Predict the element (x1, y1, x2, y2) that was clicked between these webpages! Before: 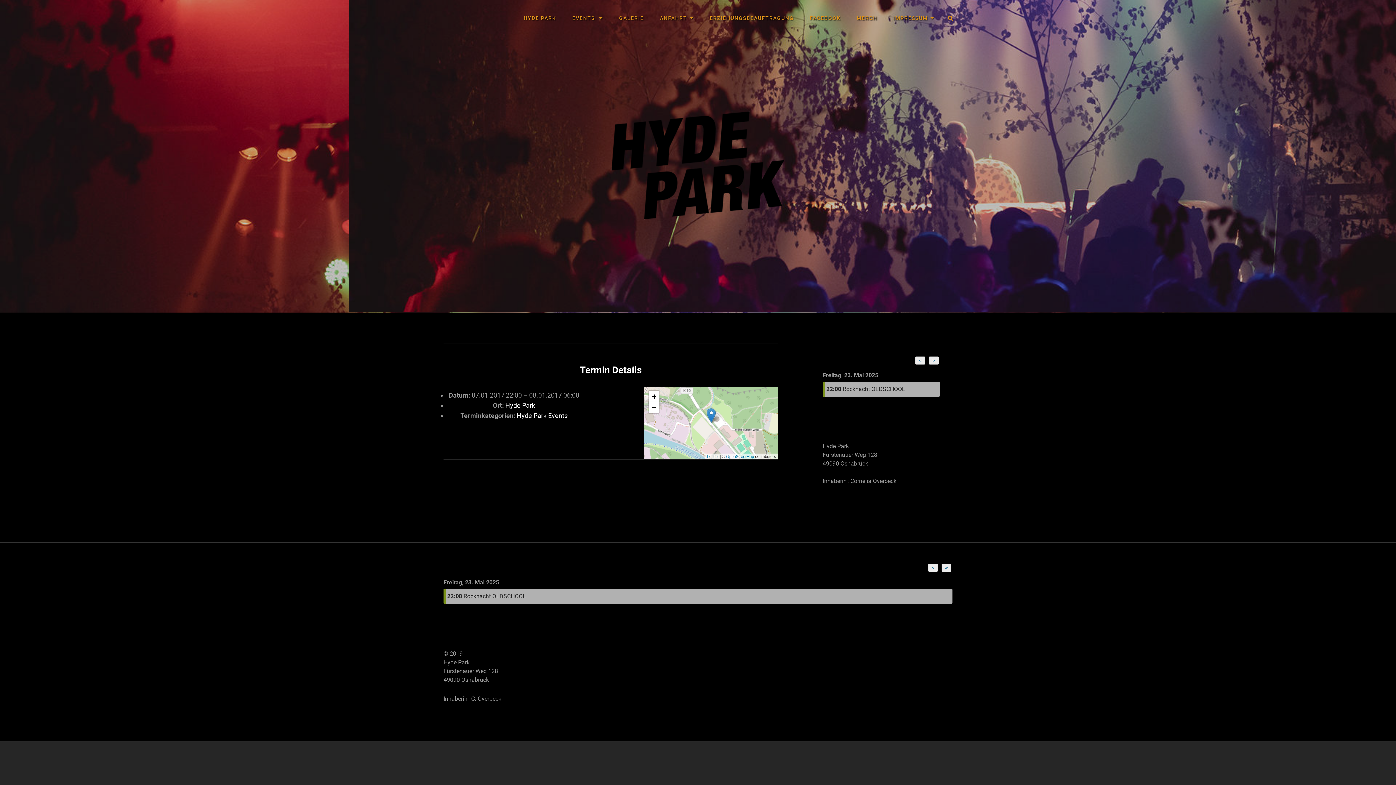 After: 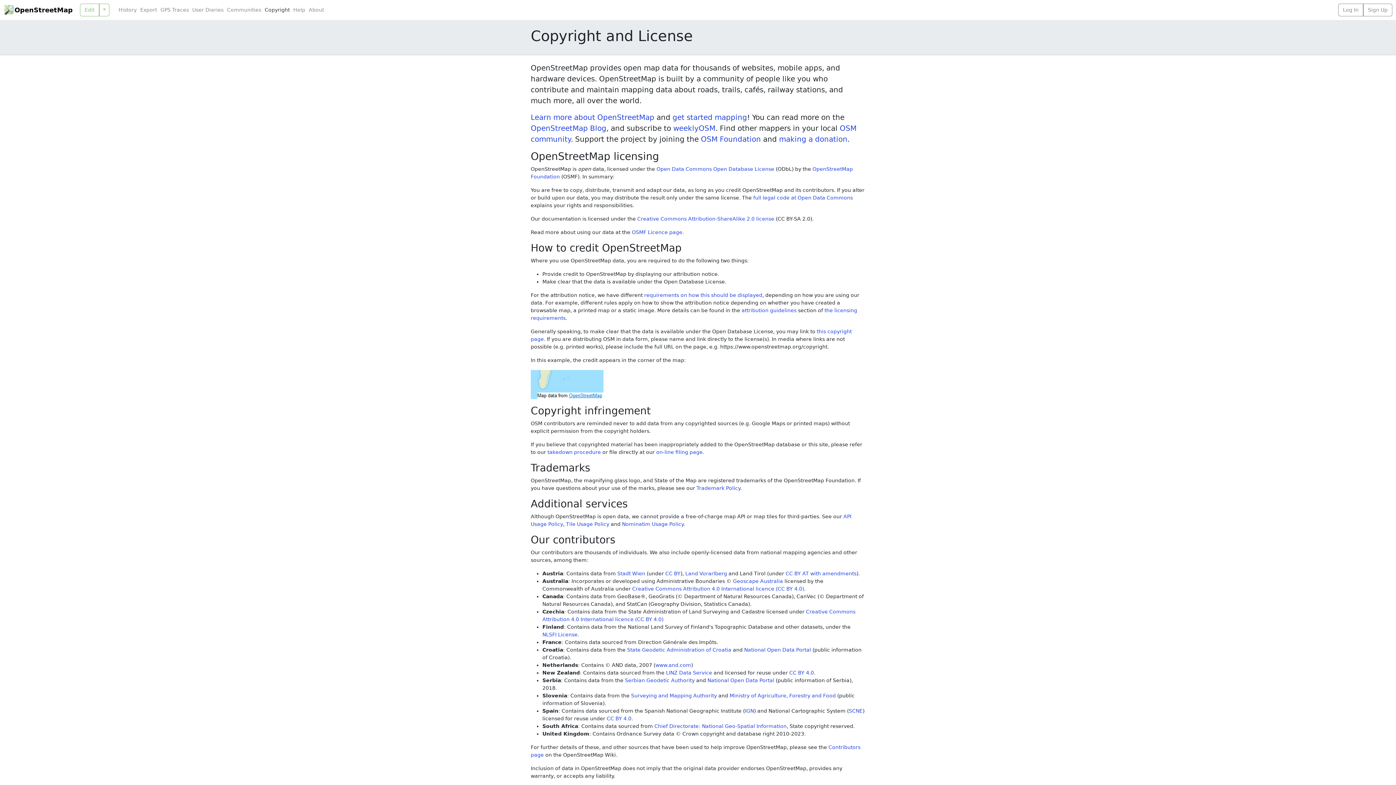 Action: label: OpenStreetMap bbox: (726, 454, 754, 458)